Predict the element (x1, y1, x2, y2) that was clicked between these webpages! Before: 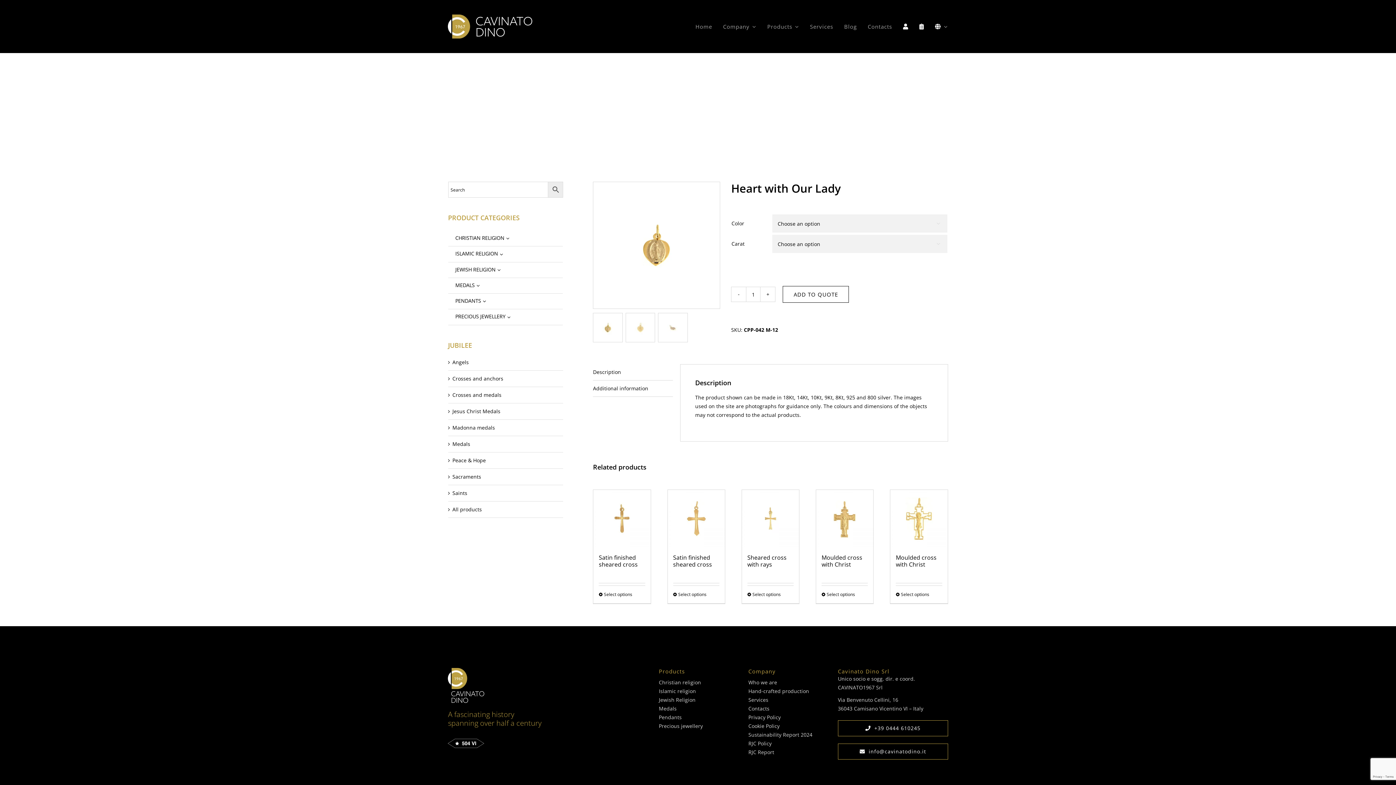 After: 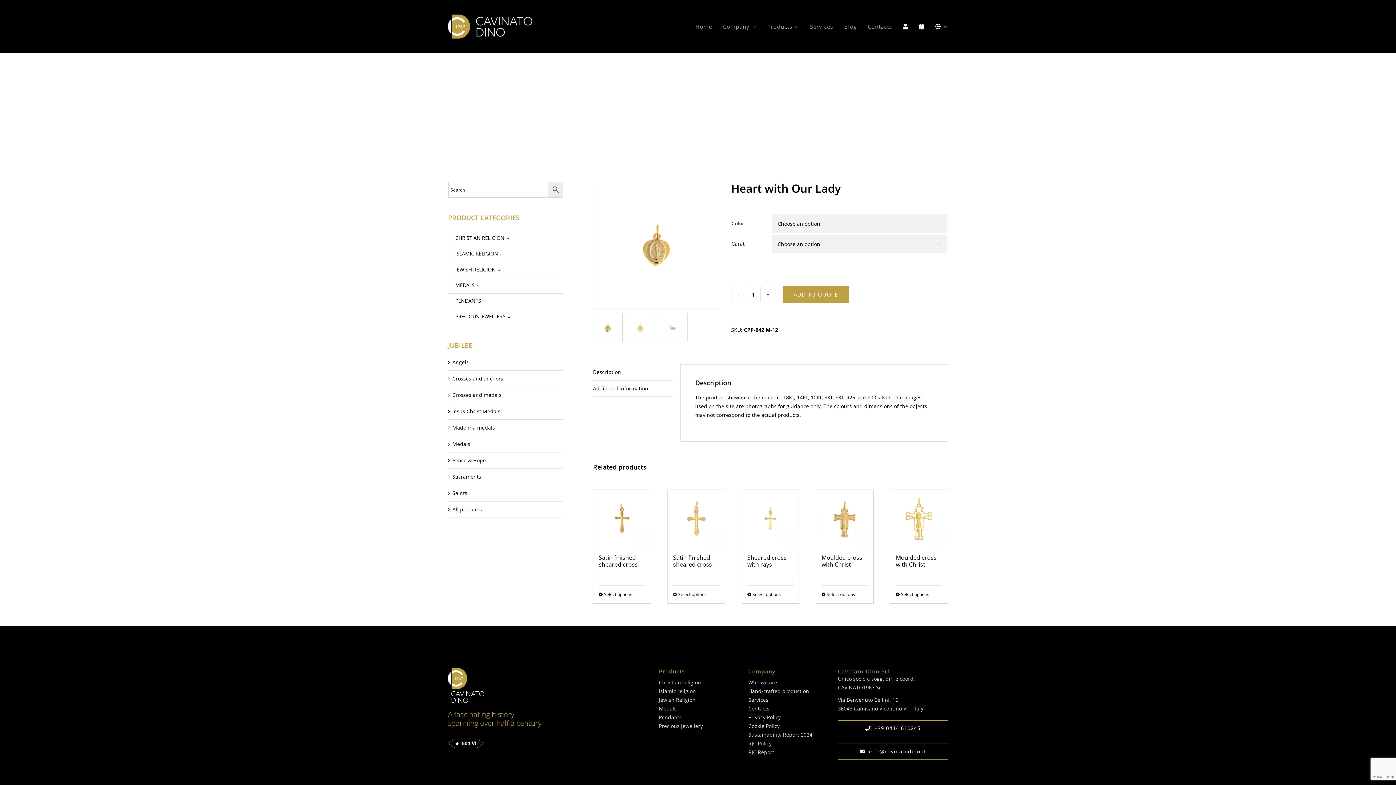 Action: bbox: (783, 286, 849, 302) label: ADD TO QUOTE